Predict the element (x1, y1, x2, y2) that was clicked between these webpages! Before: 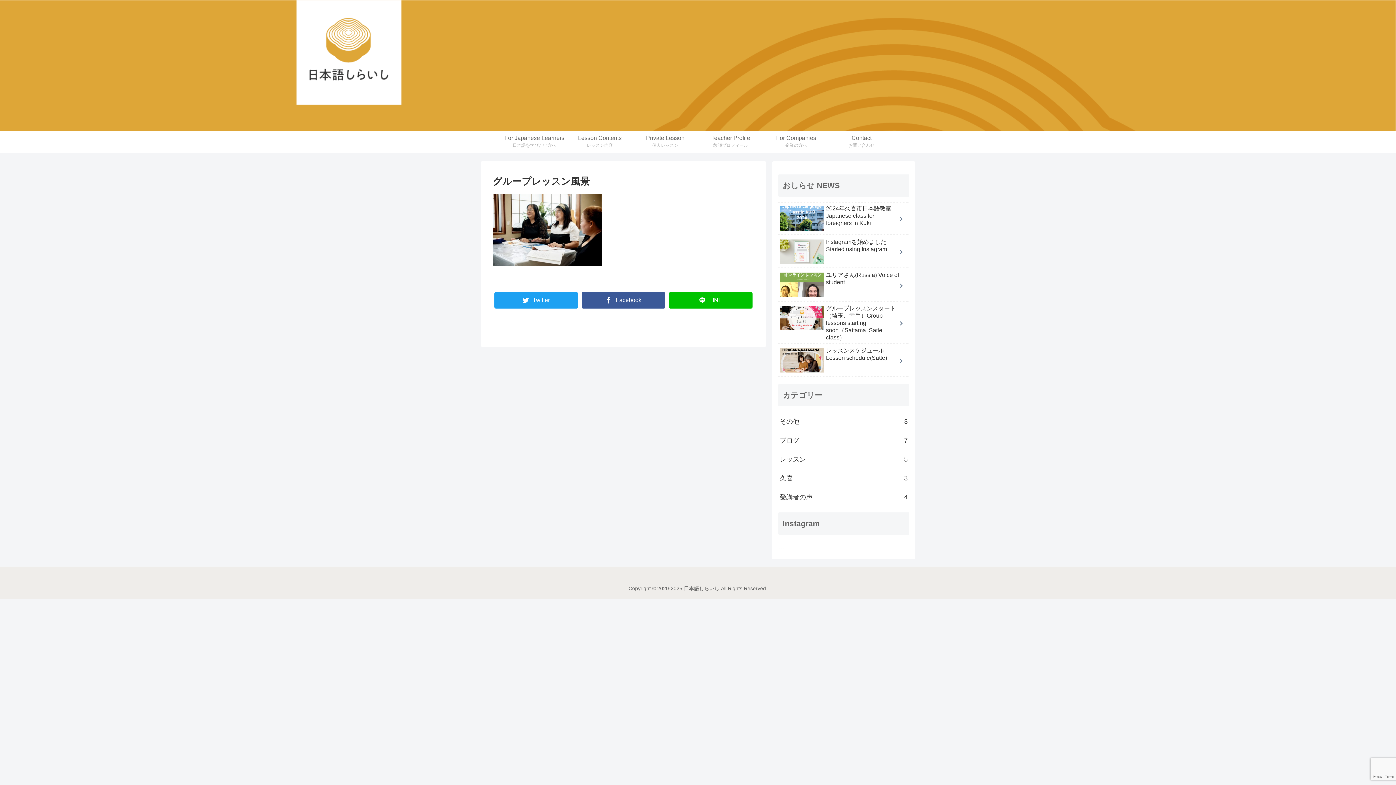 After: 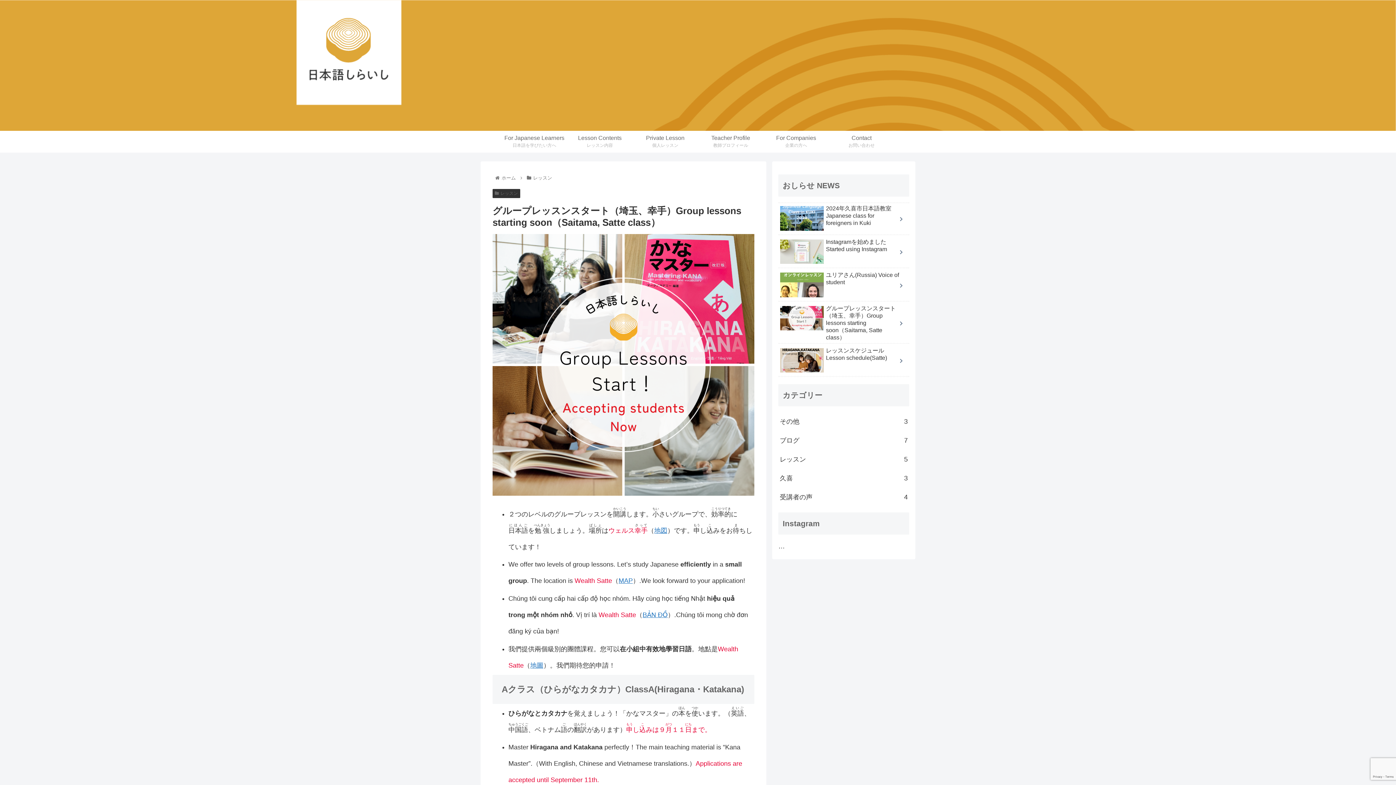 Action: label: グループレッスンスタート（埼玉、幸手）Group lessons starting soon（Saitama, Satte class） bbox: (778, 303, 909, 343)